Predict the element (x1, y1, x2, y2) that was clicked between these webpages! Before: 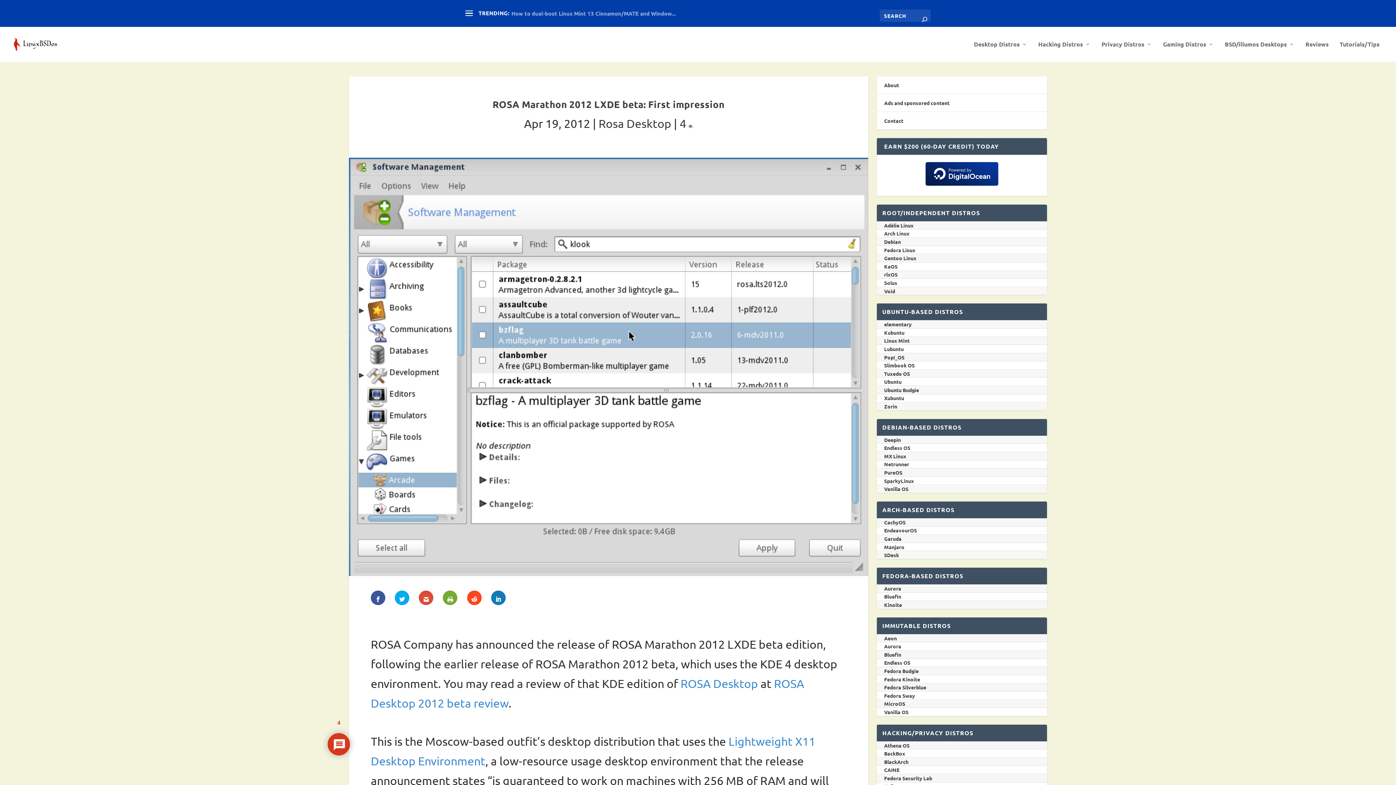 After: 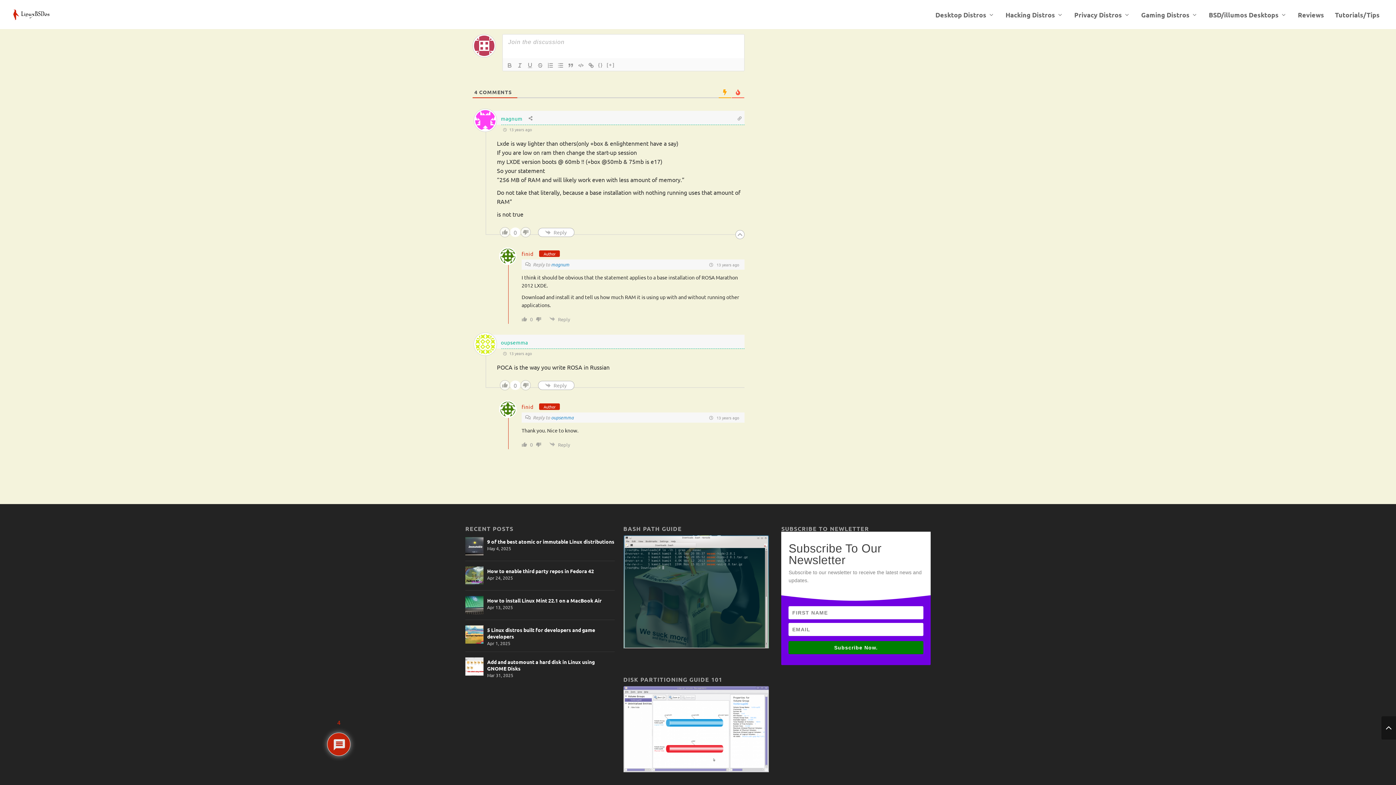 Action: label: 4  bbox: (679, 116, 693, 130)